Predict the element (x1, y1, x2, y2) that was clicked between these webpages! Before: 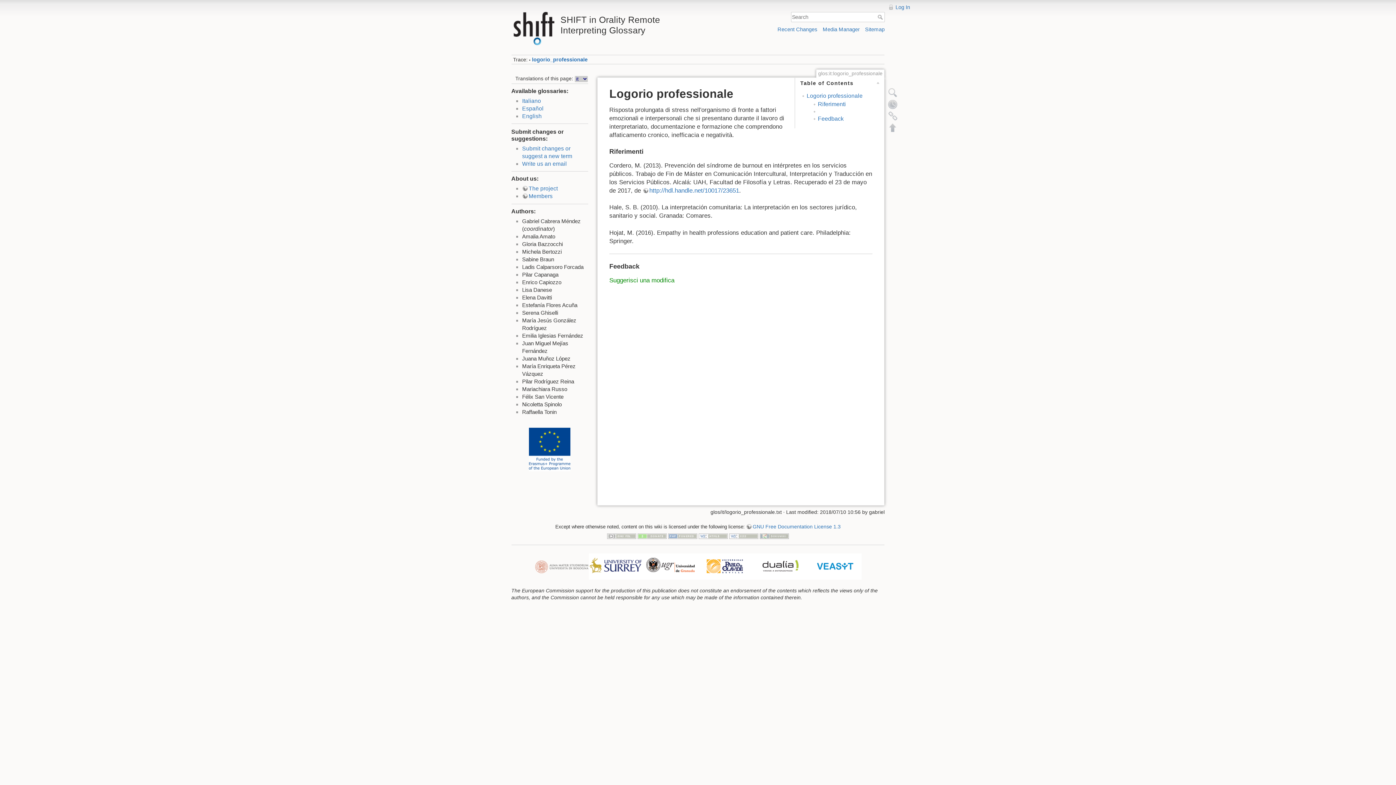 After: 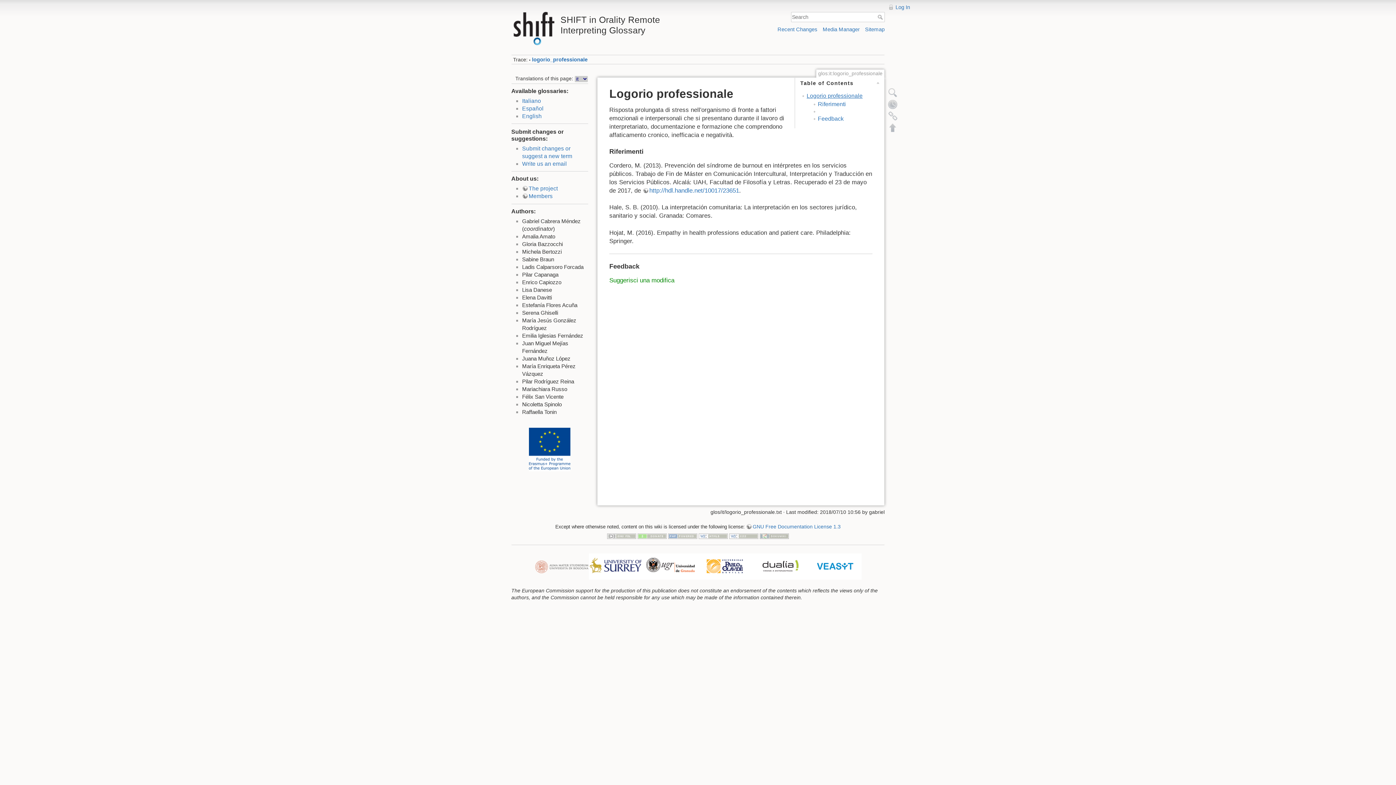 Action: label: Logorio professionale bbox: (806, 92, 862, 98)